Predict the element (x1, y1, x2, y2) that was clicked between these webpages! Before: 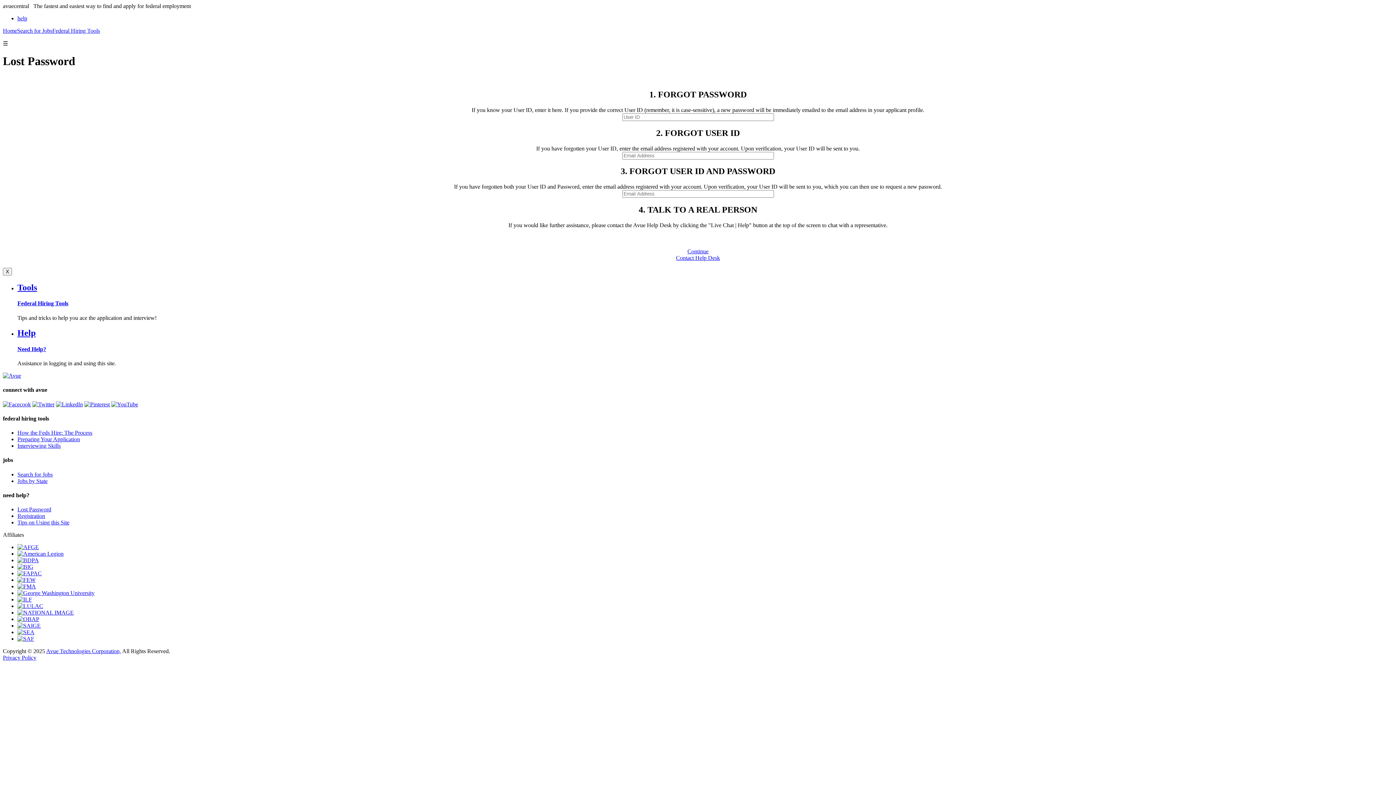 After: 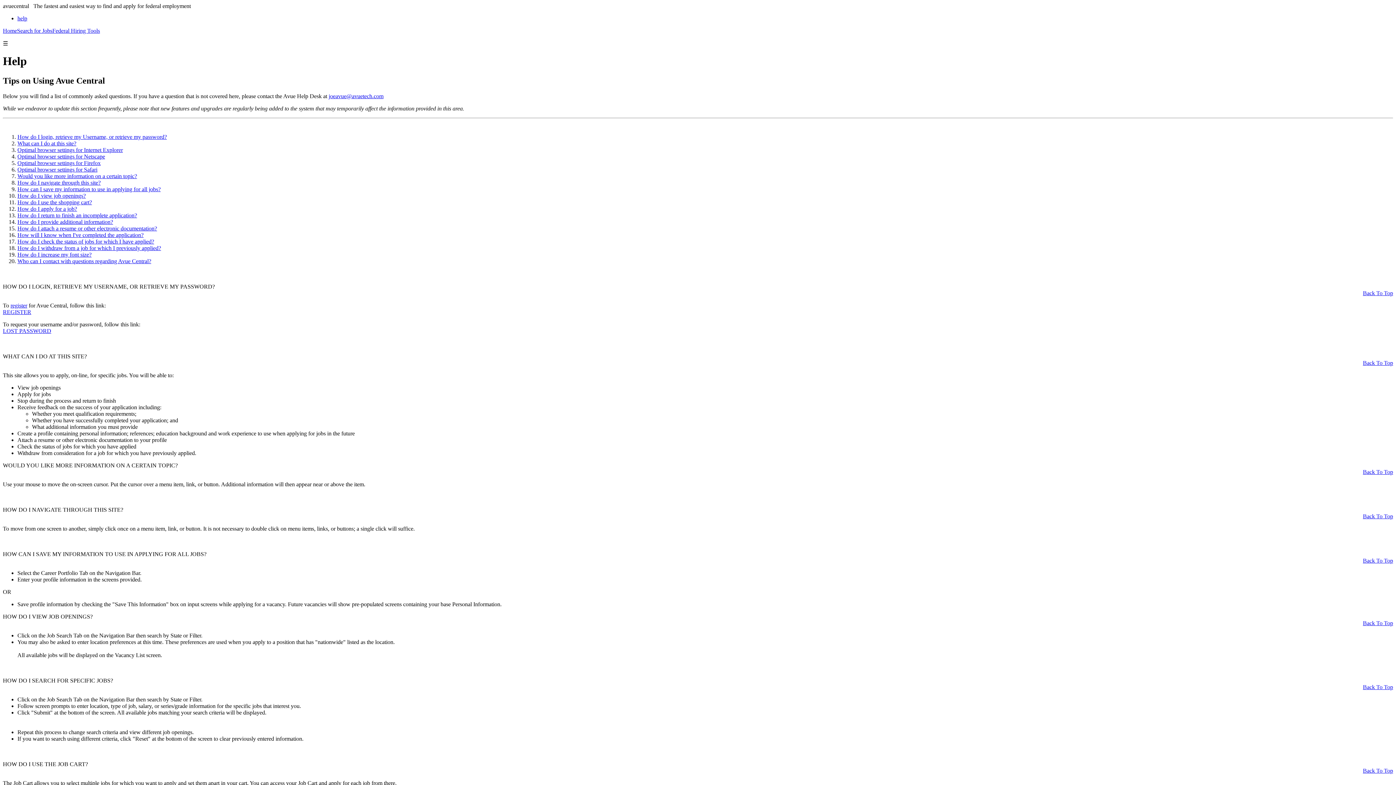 Action: bbox: (17, 328, 35, 337) label: Help